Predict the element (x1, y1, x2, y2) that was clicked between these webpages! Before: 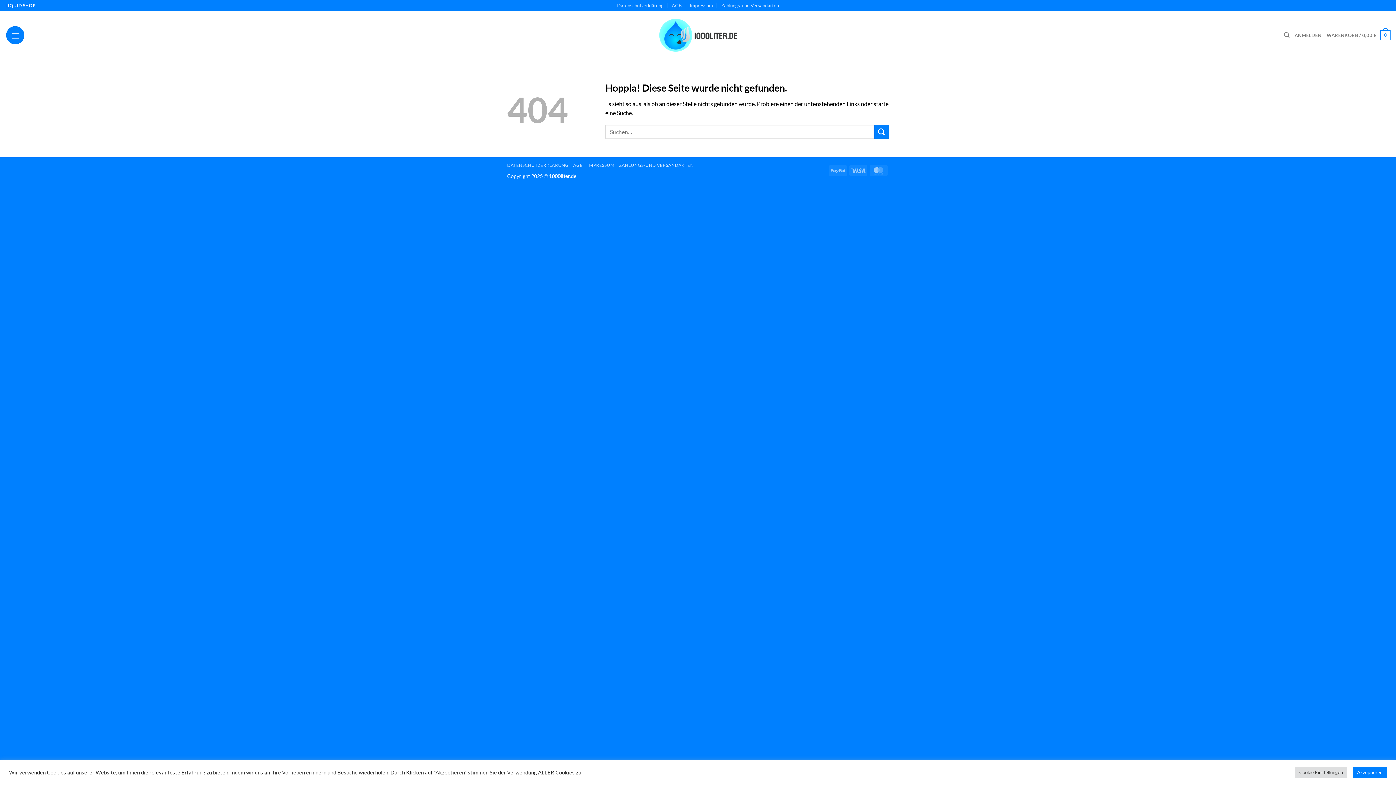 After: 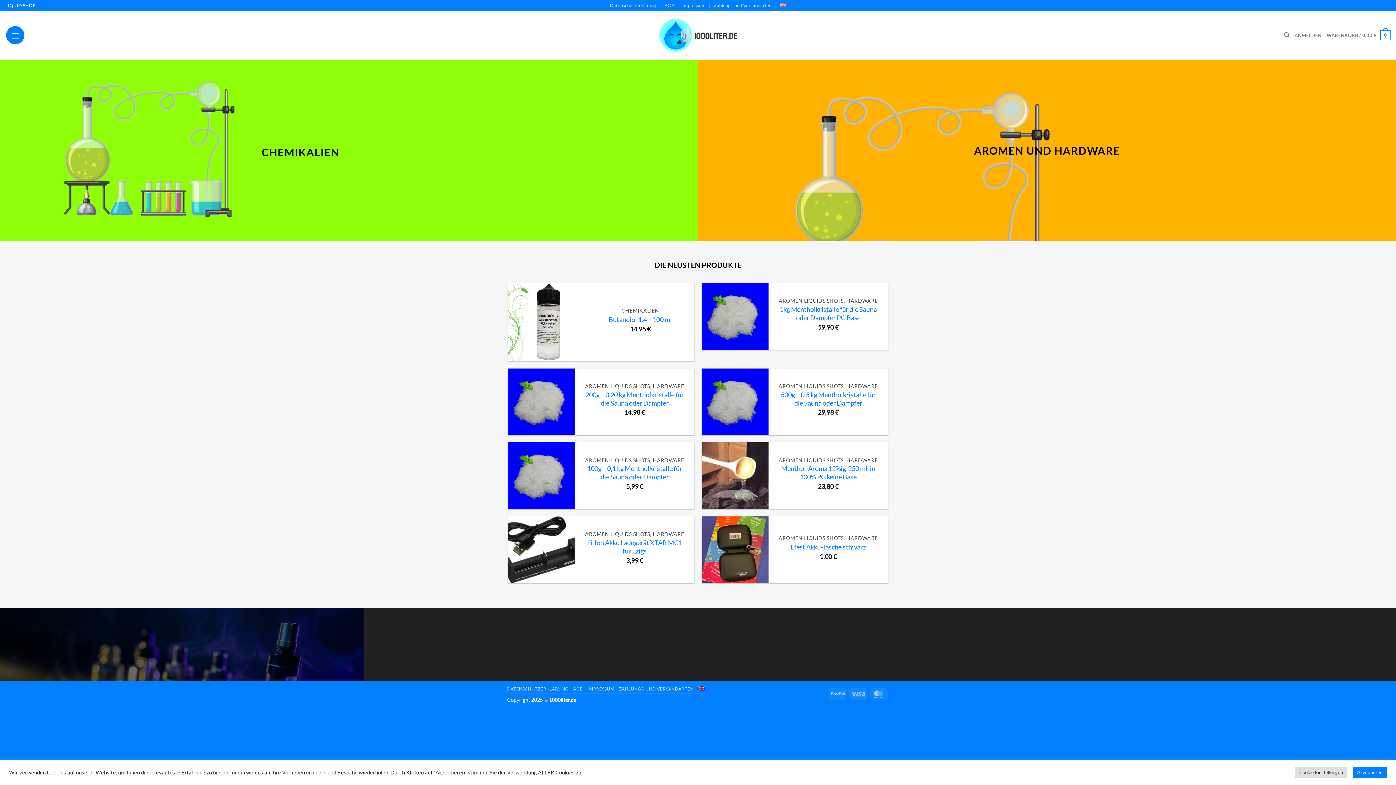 Action: bbox: (656, 16, 740, 53)